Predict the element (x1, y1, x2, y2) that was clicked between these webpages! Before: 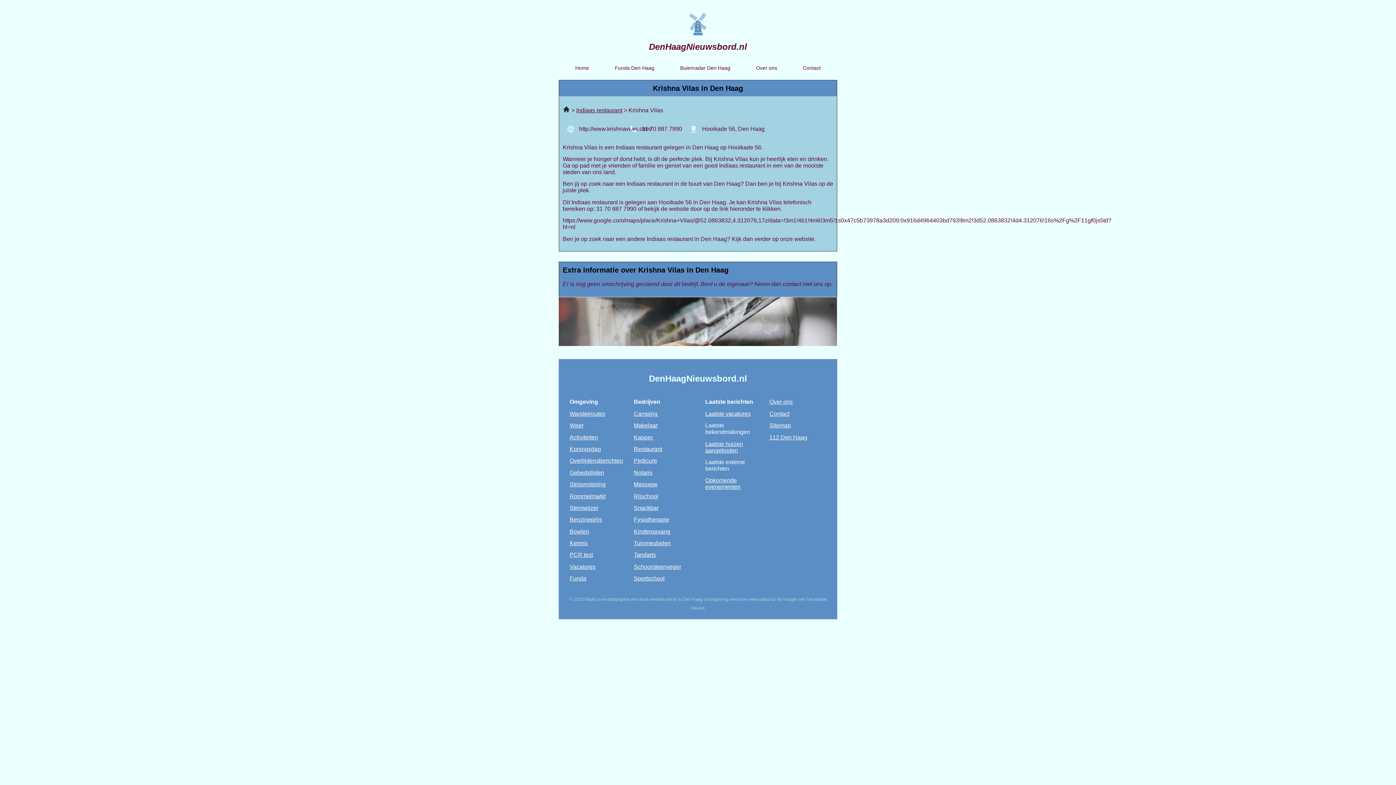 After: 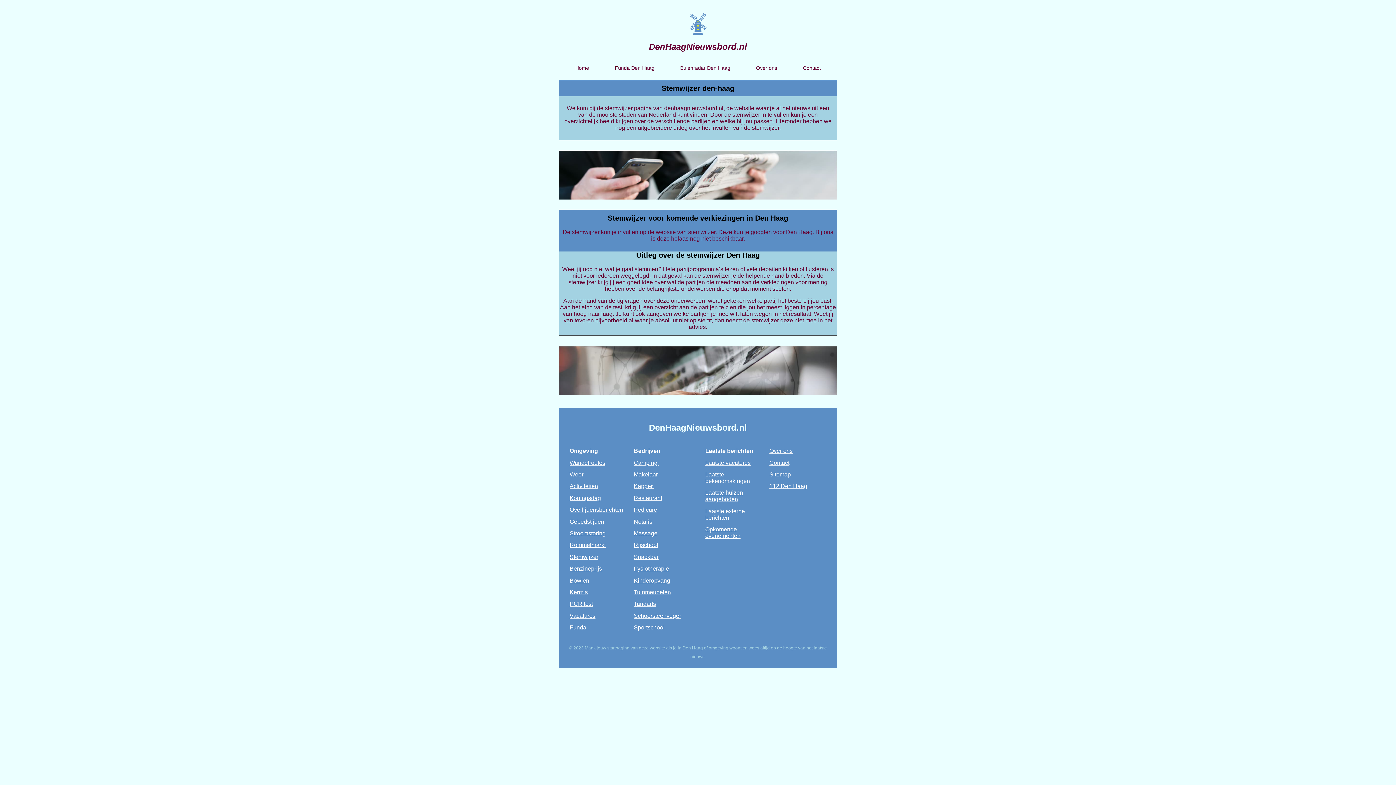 Action: label: Stemwijzer bbox: (569, 505, 598, 511)